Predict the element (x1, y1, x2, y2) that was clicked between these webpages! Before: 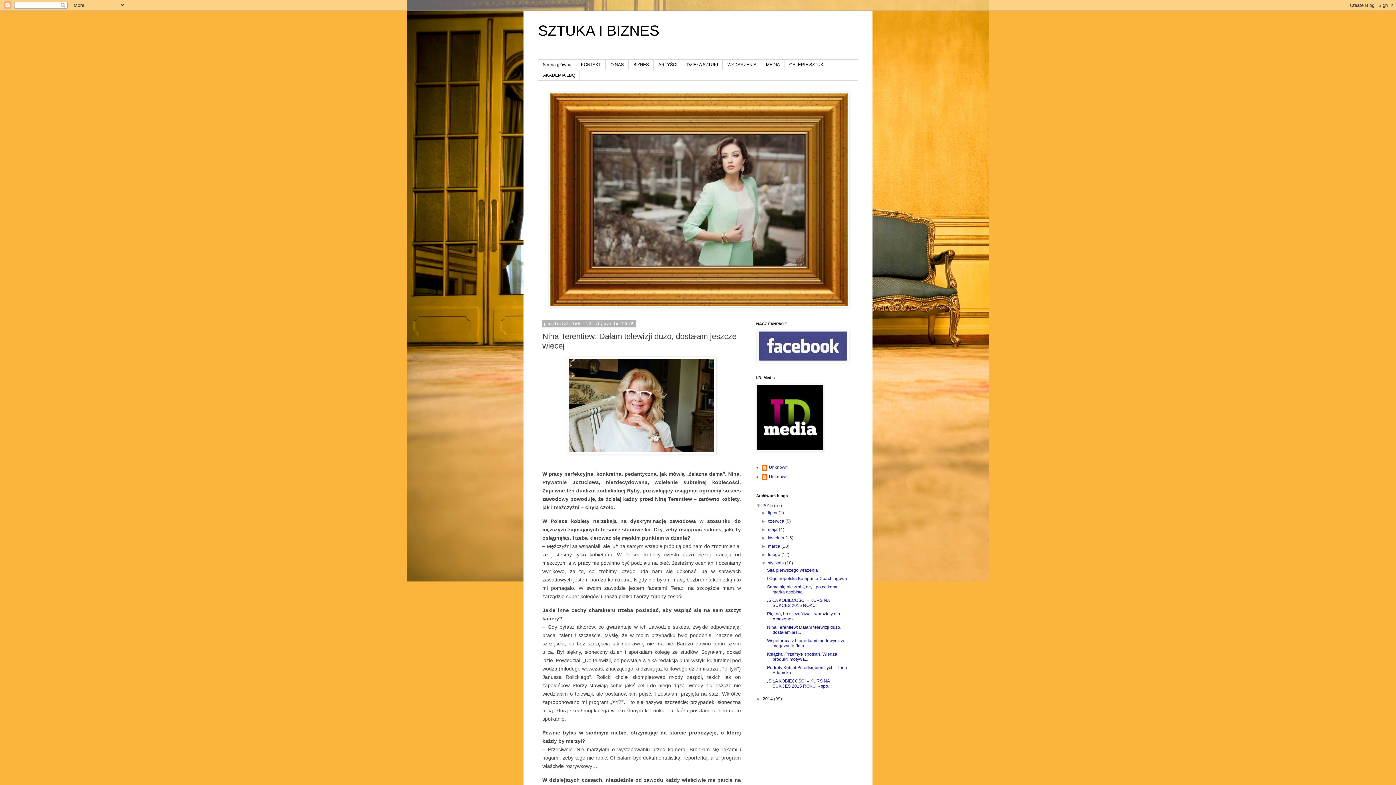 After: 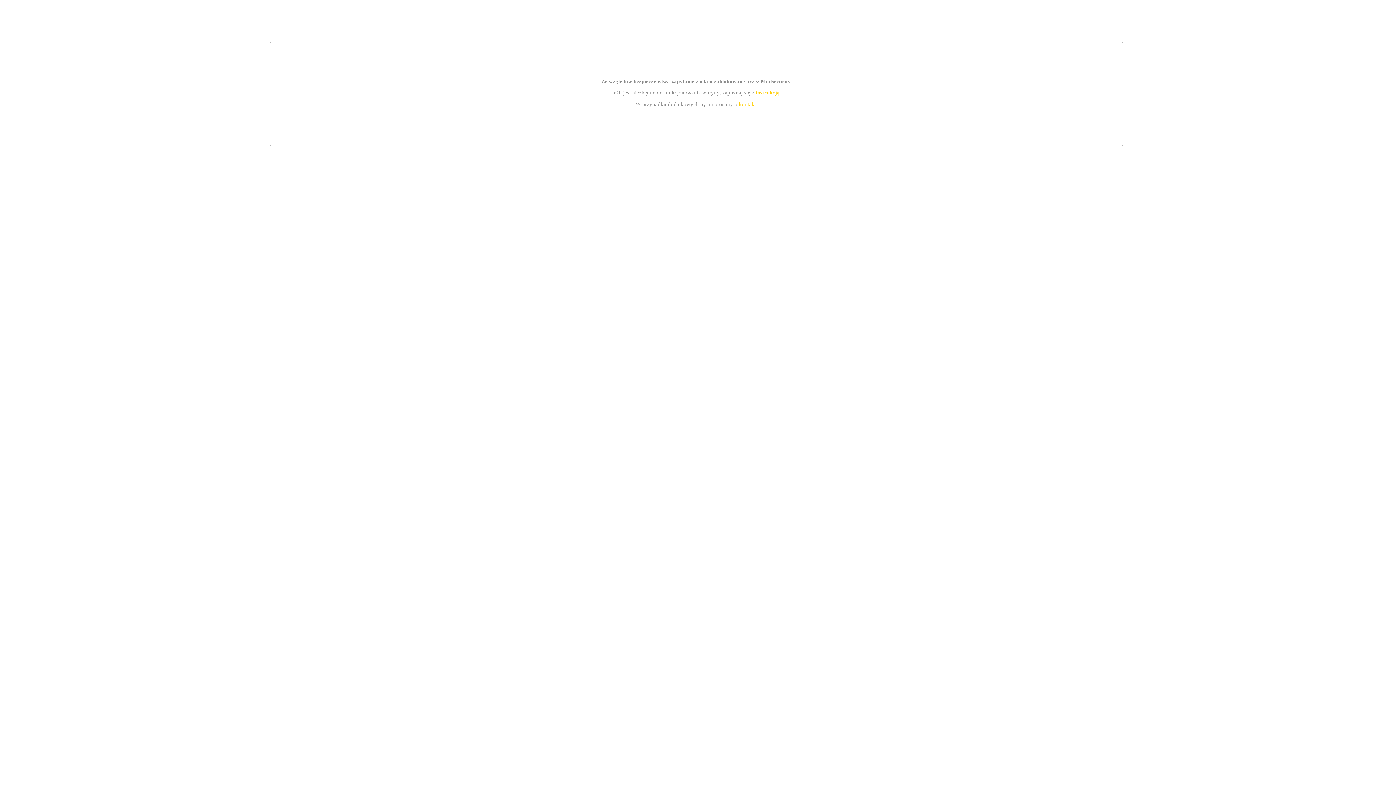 Action: bbox: (756, 447, 824, 452)